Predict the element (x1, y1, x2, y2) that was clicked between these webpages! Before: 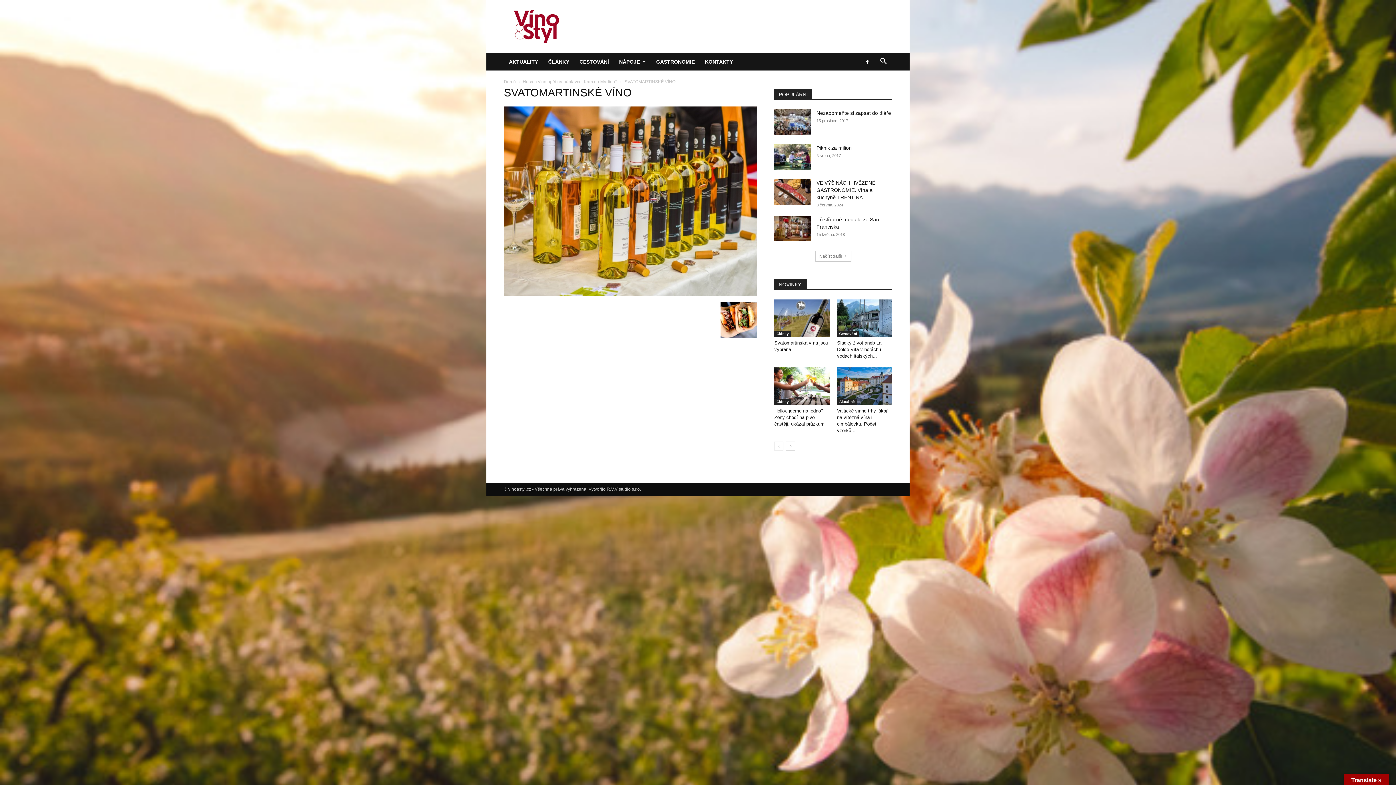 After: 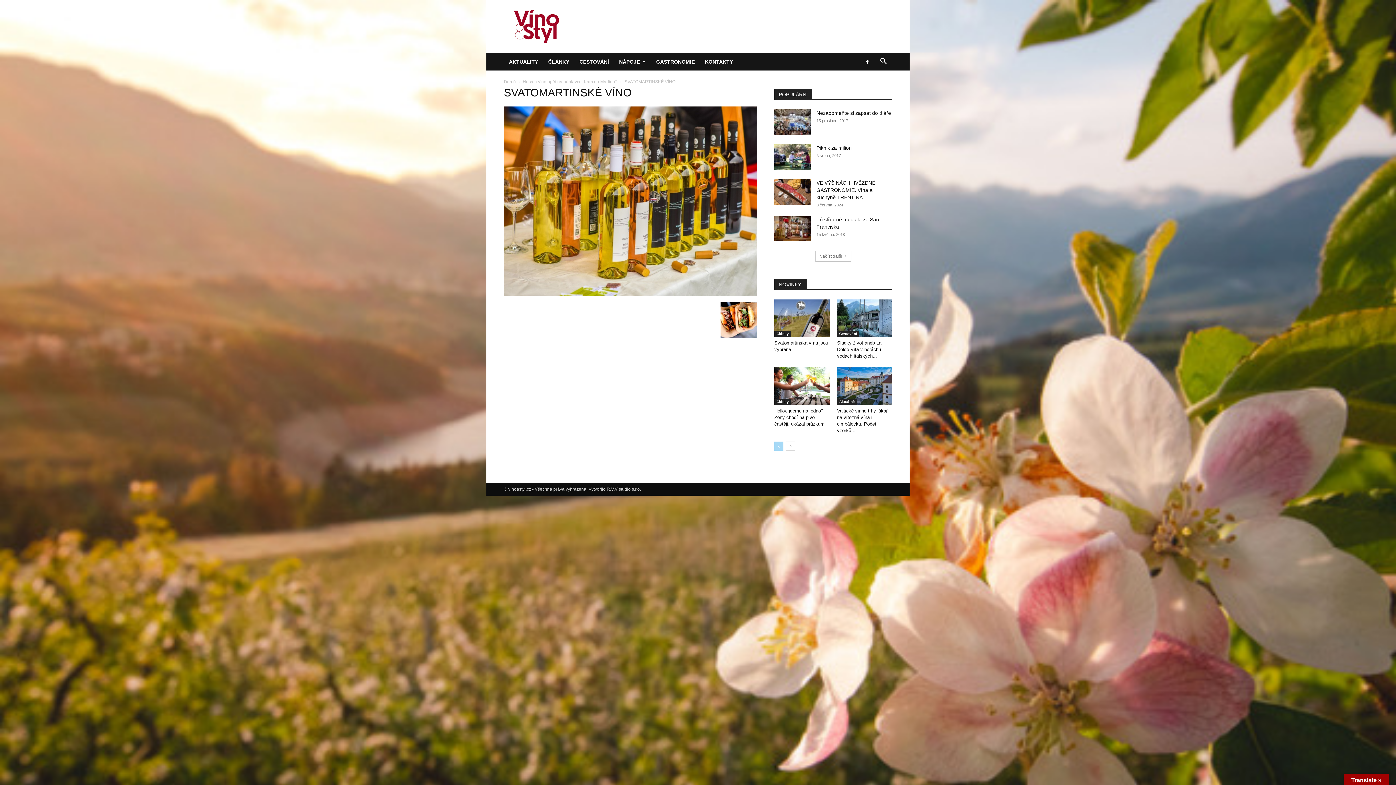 Action: label: prev-page bbox: (774, 441, 783, 451)